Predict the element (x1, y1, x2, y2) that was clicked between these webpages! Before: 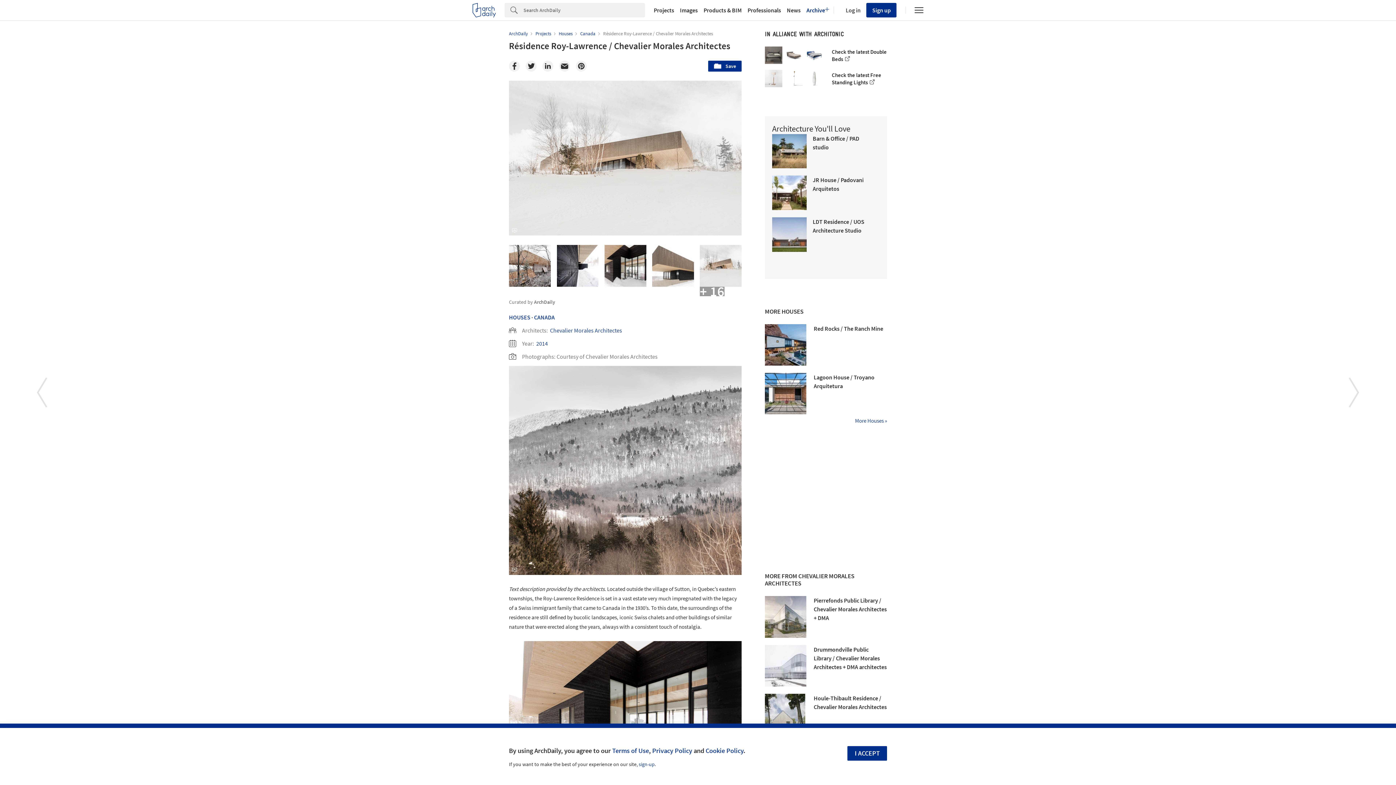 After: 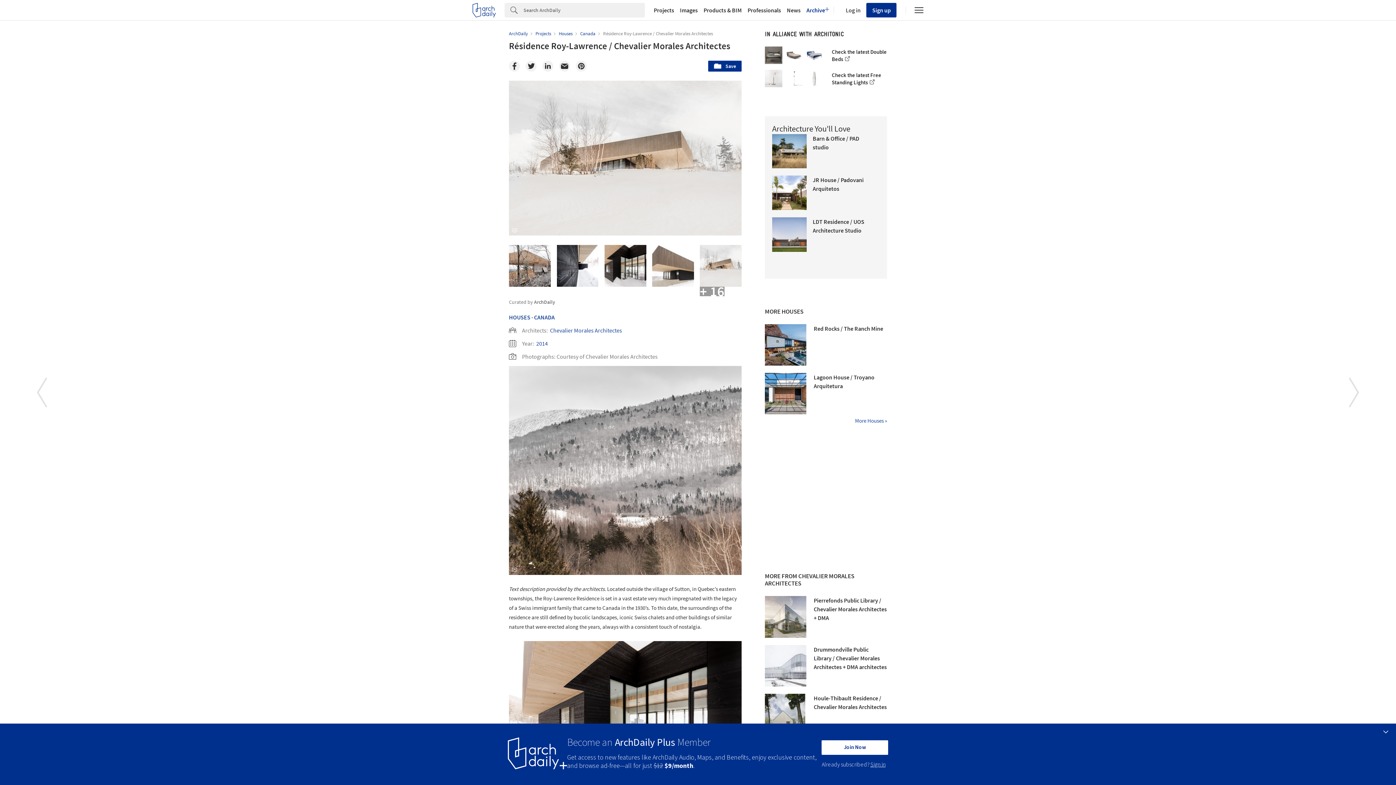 Action: bbox: (847, 746, 887, 760) label: I ACCEPT